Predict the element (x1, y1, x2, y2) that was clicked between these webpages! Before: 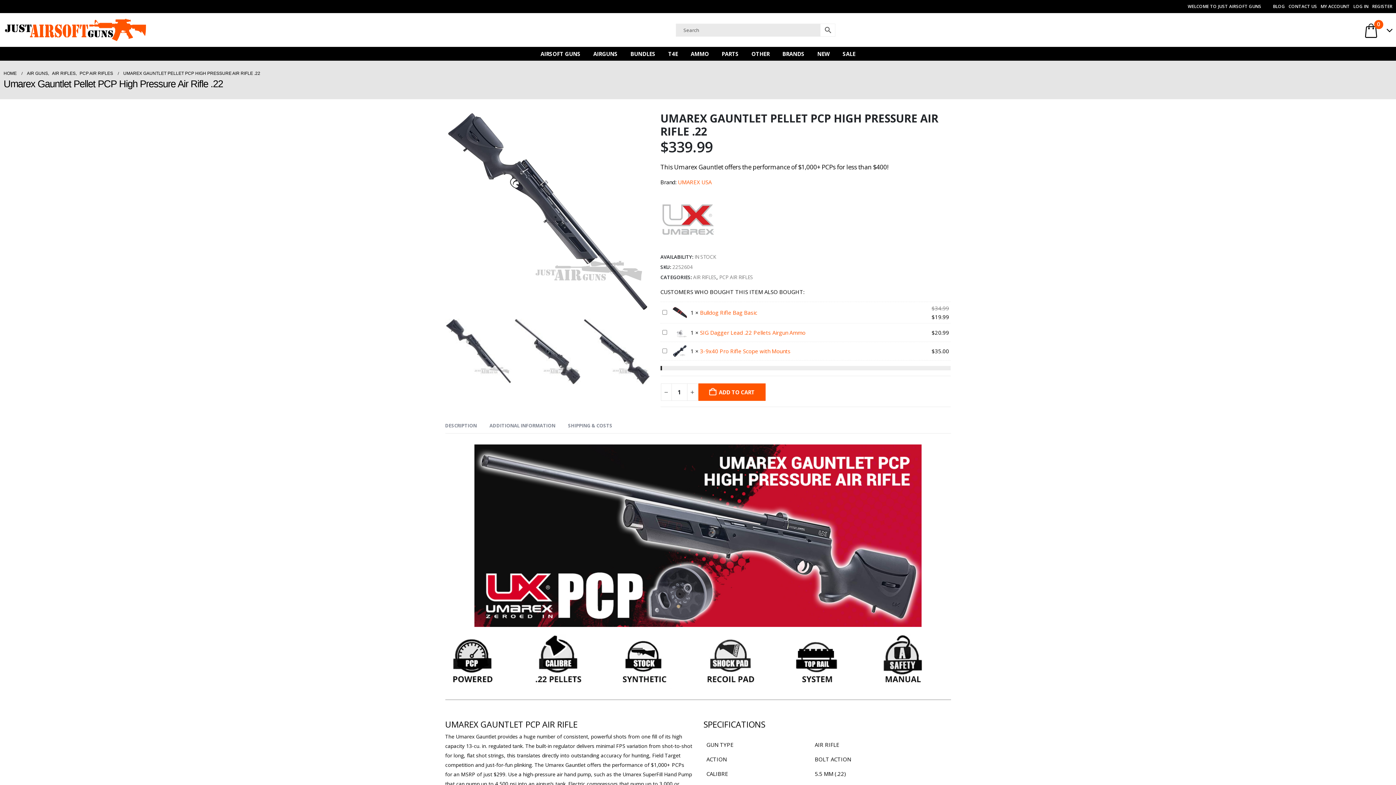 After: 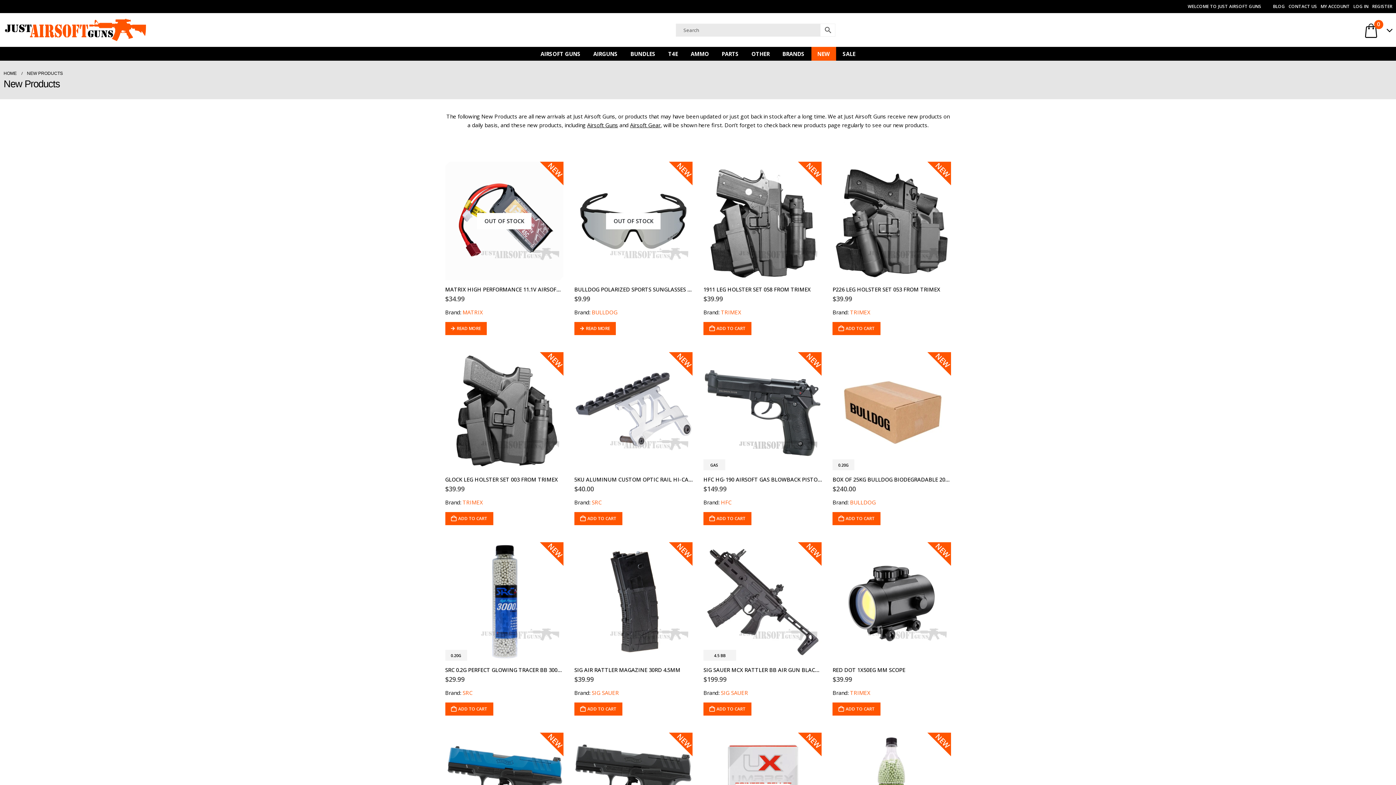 Action: label: NEW bbox: (811, 47, 836, 60)